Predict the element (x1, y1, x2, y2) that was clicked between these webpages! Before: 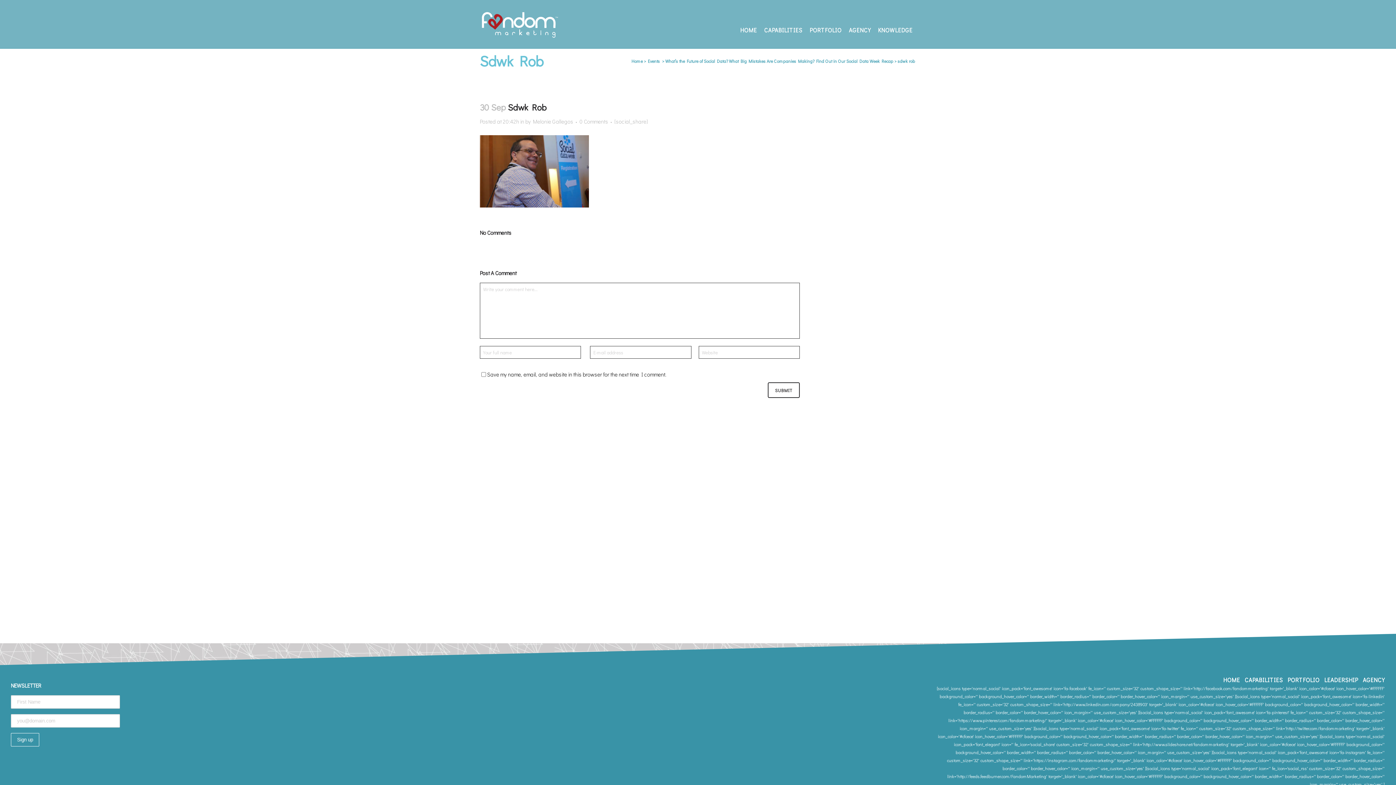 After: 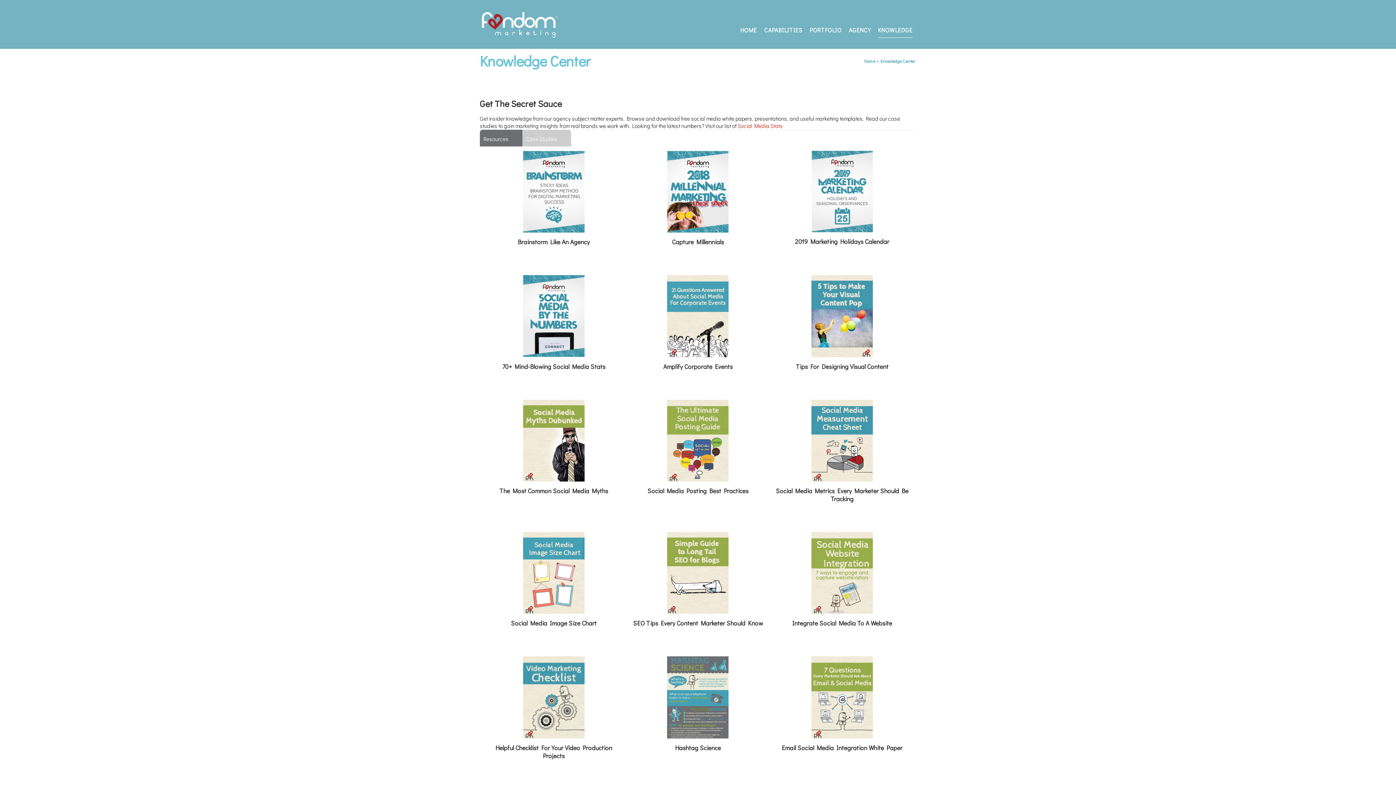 Action: bbox: (874, 12, 916, 48) label: KNOWLEDGE